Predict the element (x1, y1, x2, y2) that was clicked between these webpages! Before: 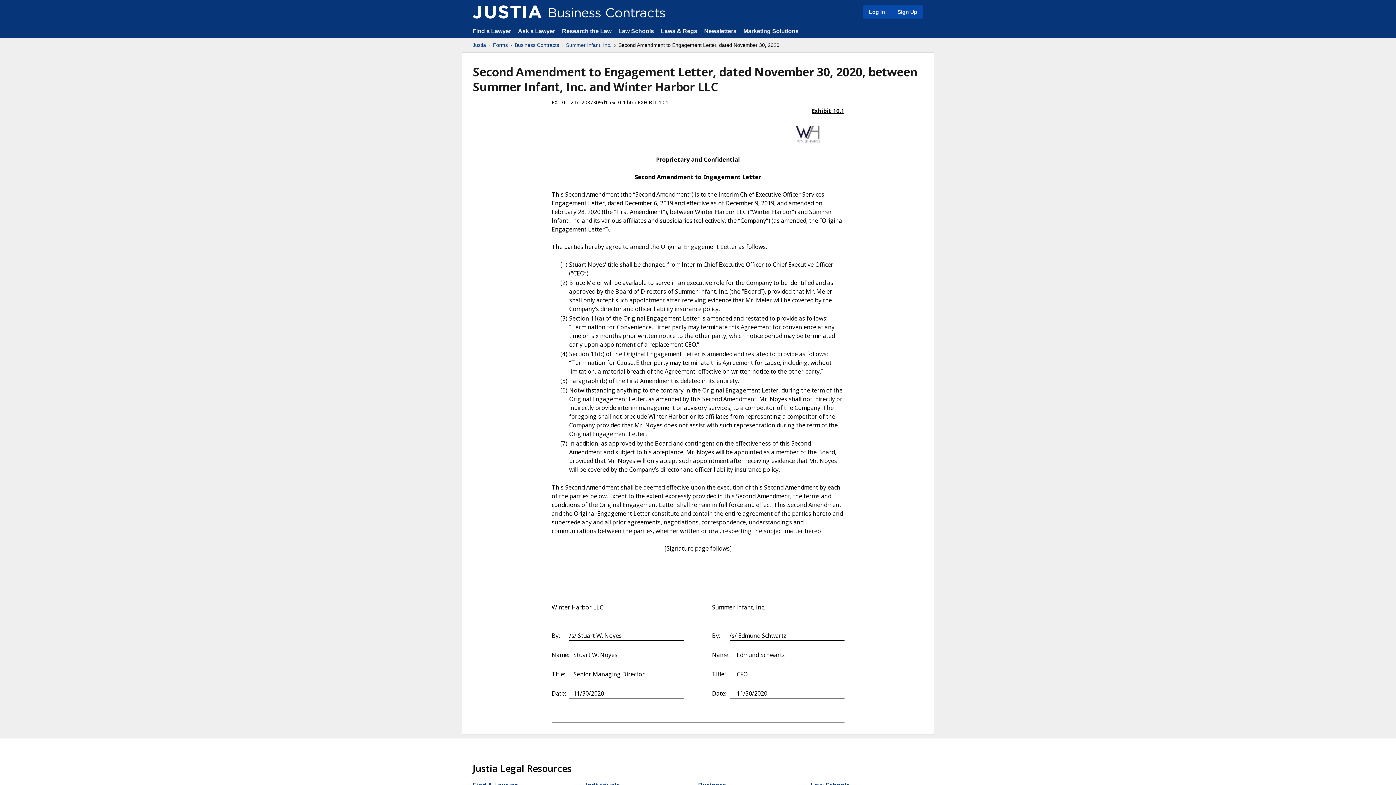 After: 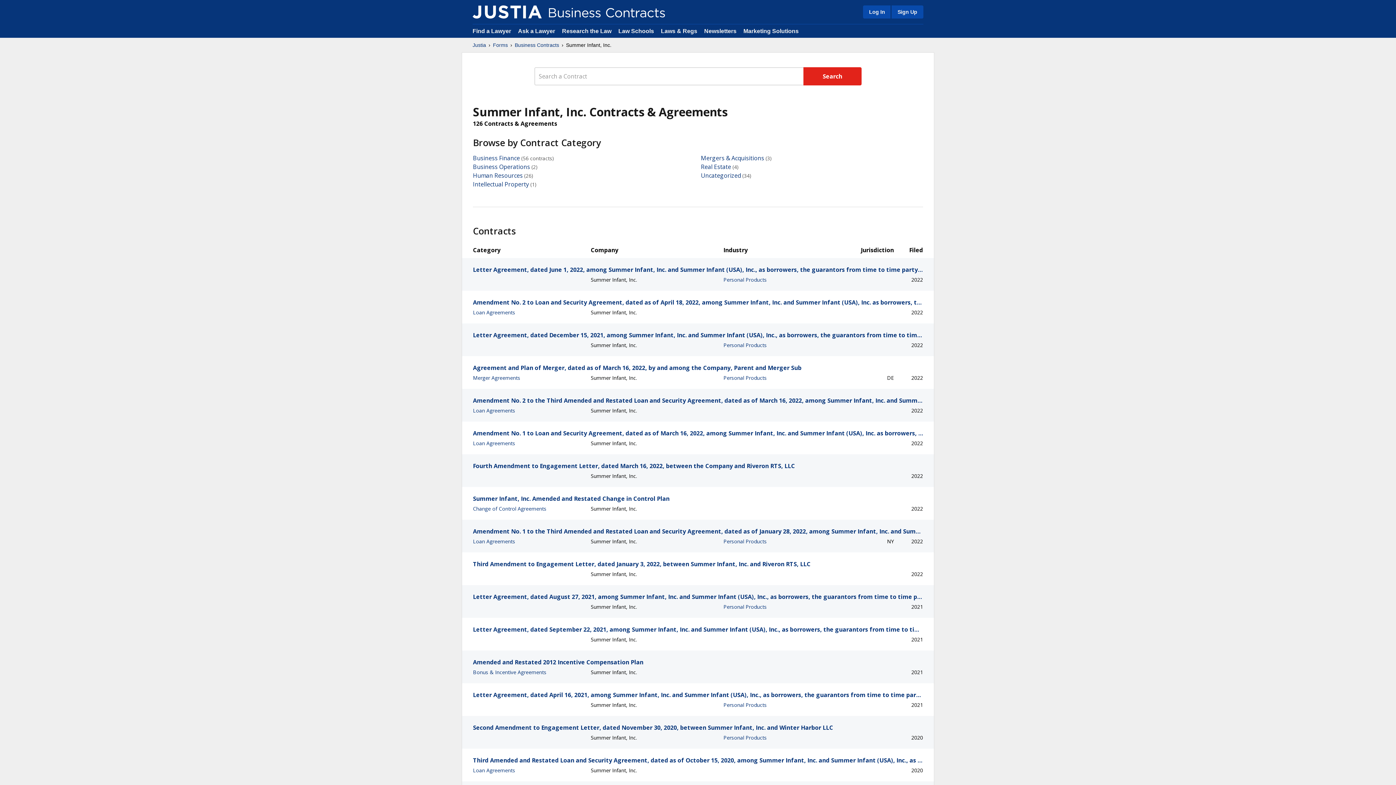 Action: label: Summer Infant, Inc. bbox: (566, 41, 611, 48)